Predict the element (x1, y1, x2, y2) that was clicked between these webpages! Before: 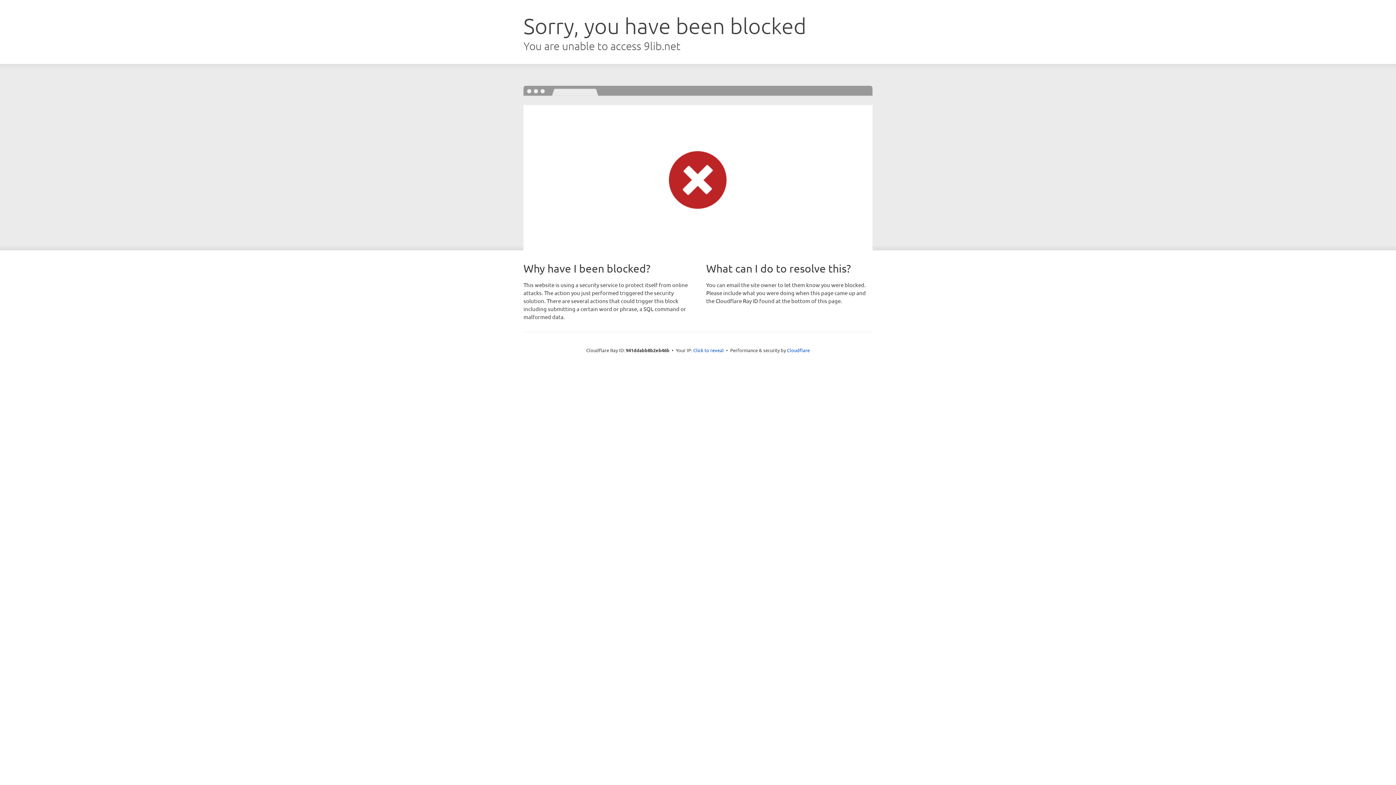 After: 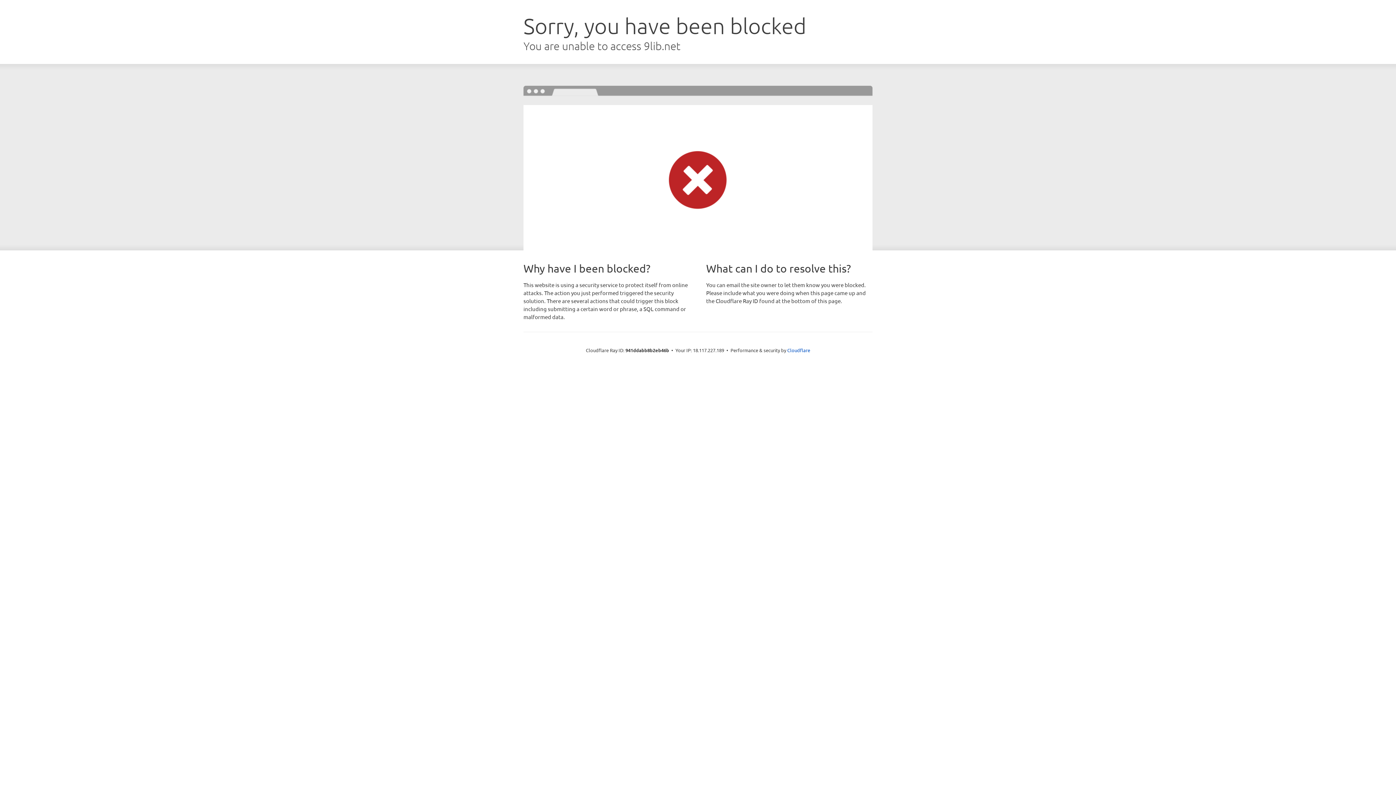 Action: bbox: (693, 346, 724, 353) label: Click to reveal